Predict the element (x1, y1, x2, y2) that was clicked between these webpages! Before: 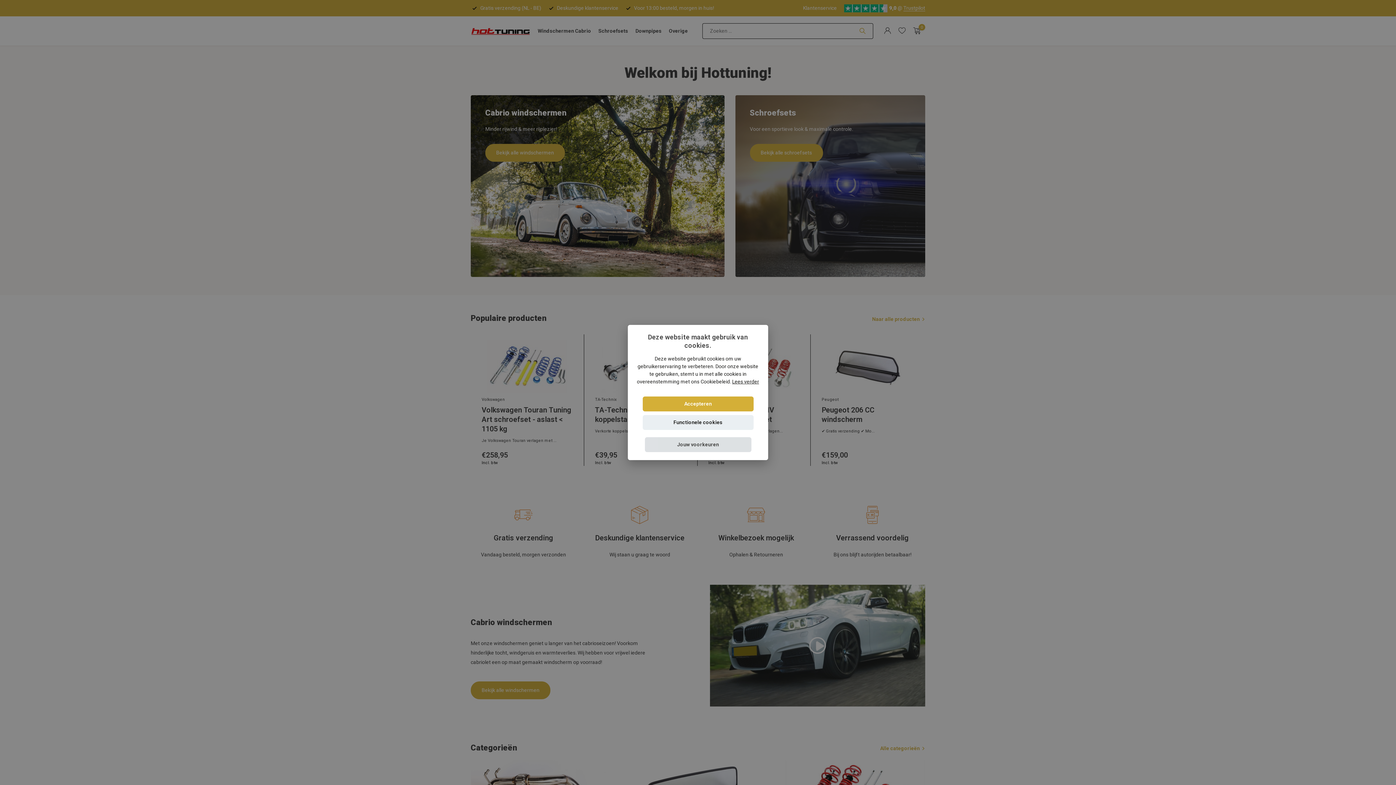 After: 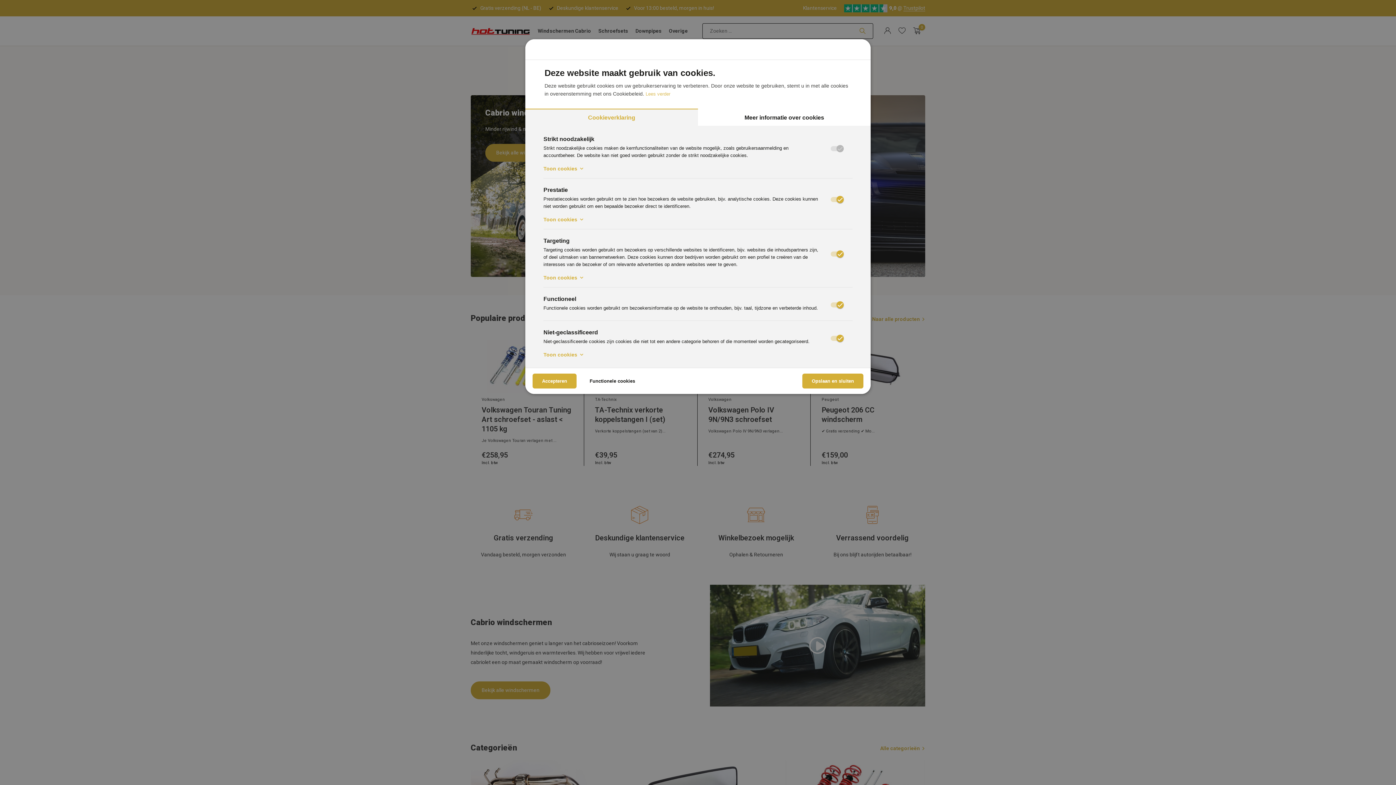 Action: label: Jouw voorkeuren bbox: (644, 437, 751, 452)